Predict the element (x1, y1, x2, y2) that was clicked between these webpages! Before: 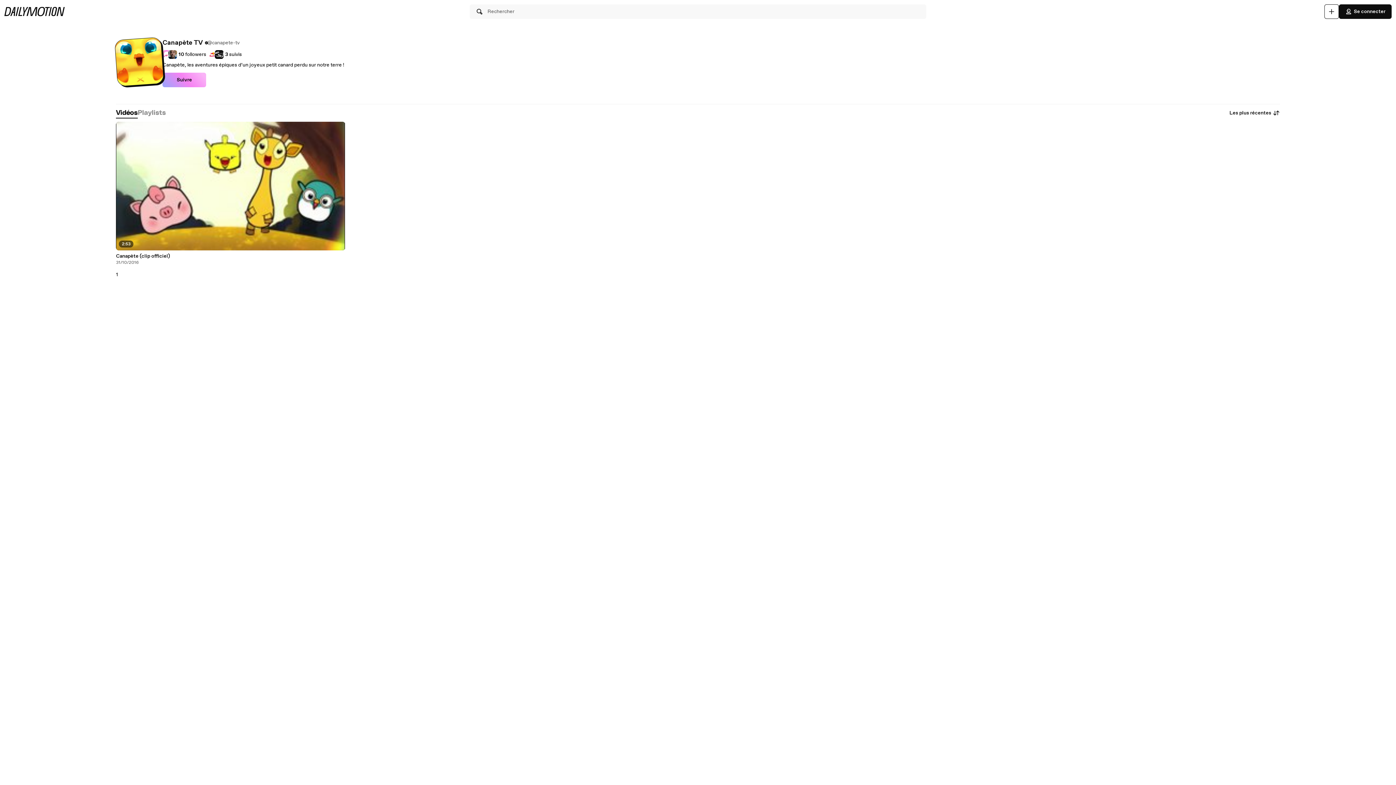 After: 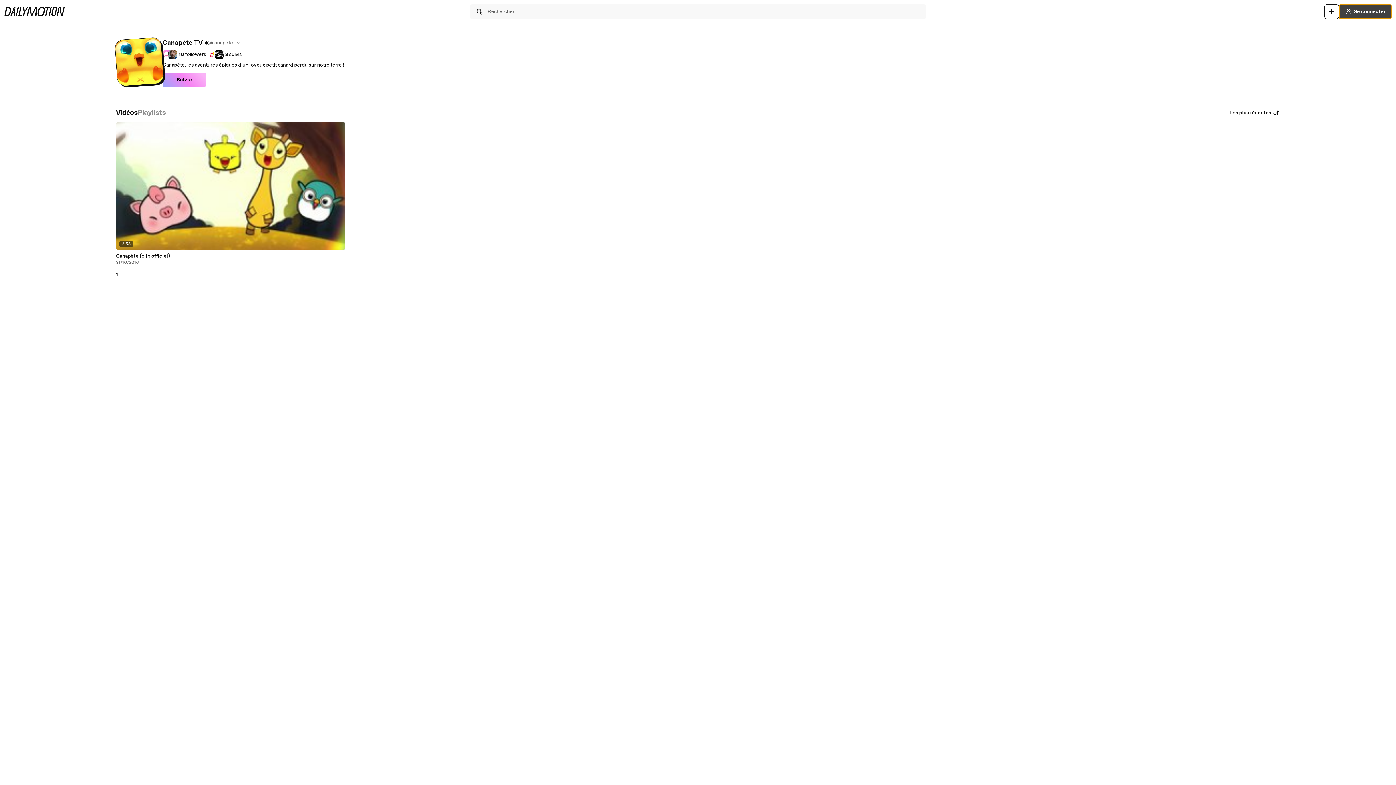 Action: bbox: (1339, 4, 1392, 18) label: Se connecter